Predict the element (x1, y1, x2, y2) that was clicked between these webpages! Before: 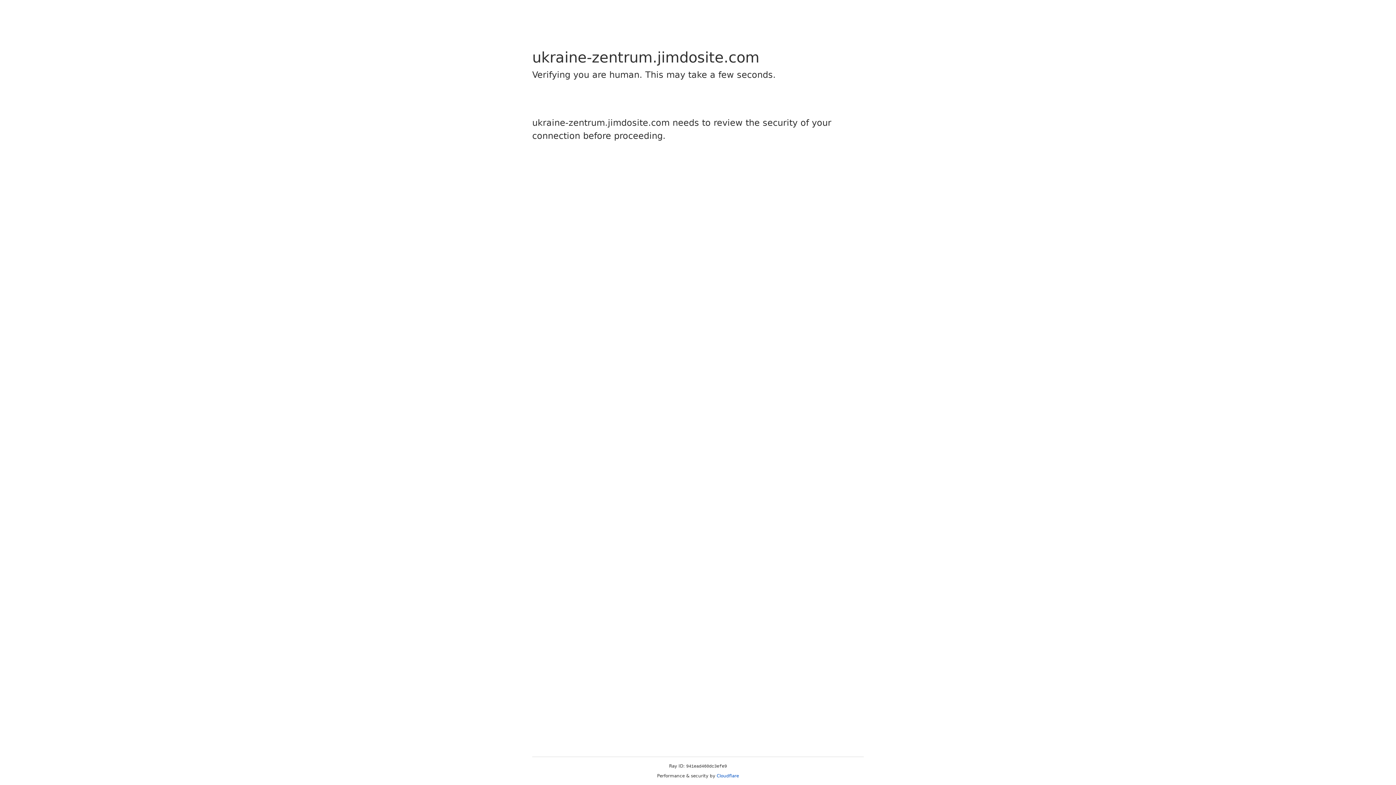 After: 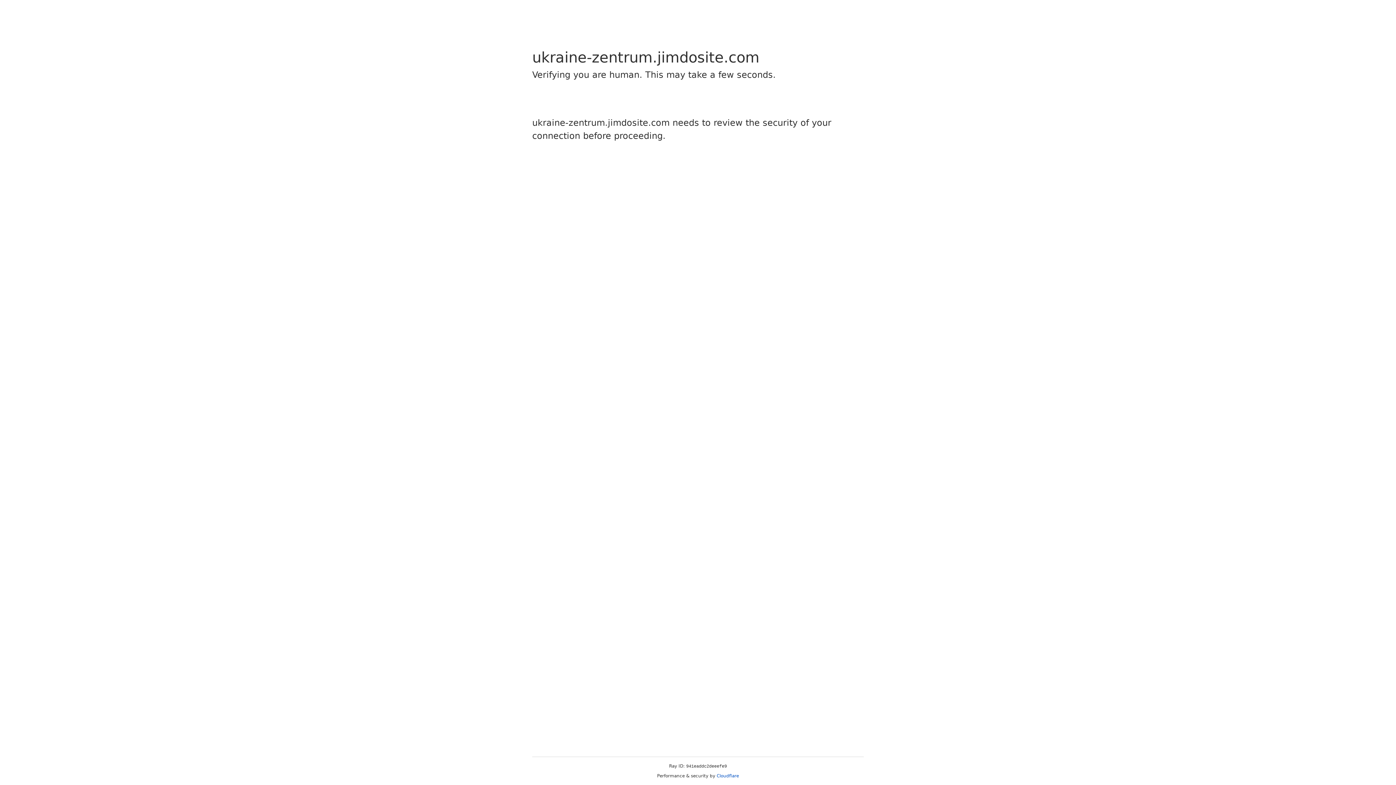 Action: bbox: (716, 773, 739, 778) label: Cloudflare